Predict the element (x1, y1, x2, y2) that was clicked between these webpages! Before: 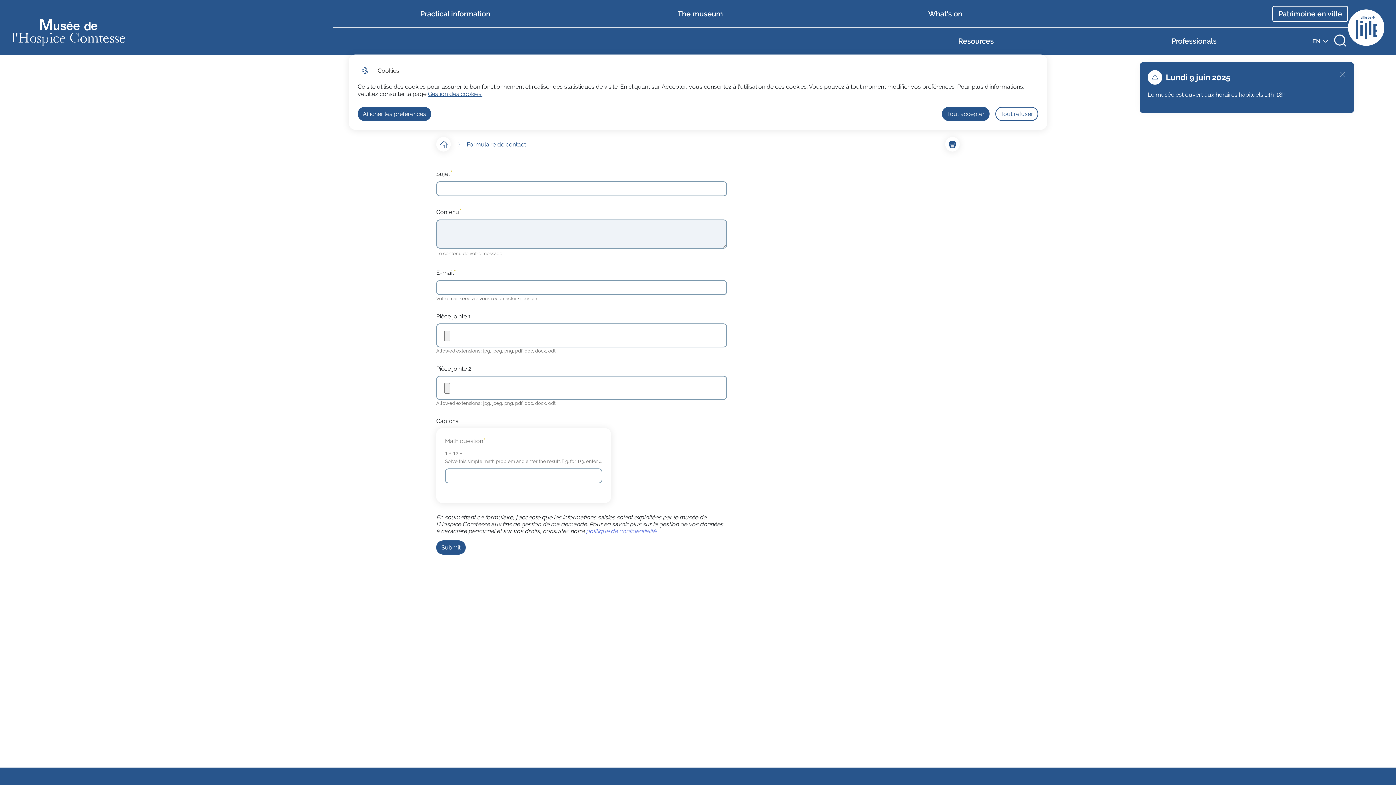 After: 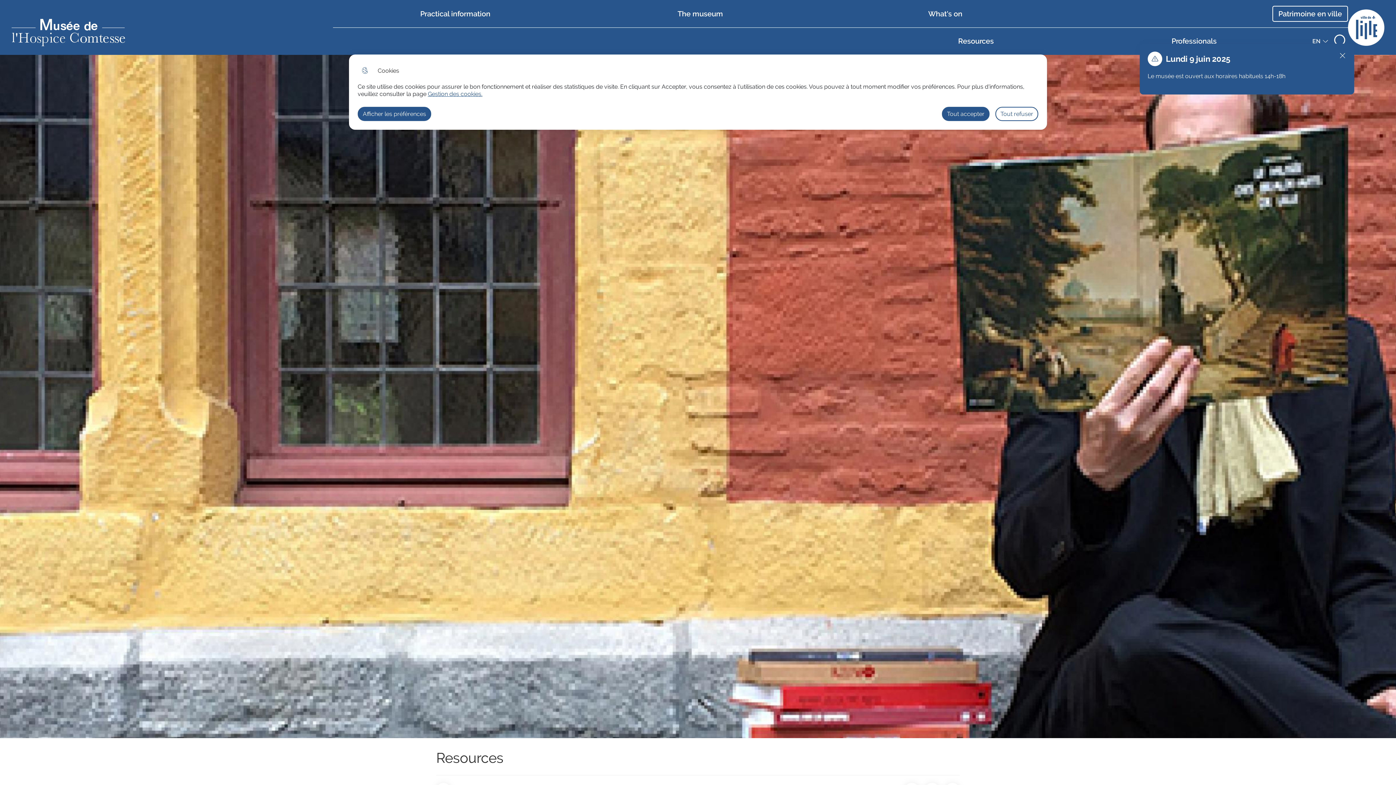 Action: label: Resources bbox: (958, 36, 994, 45)